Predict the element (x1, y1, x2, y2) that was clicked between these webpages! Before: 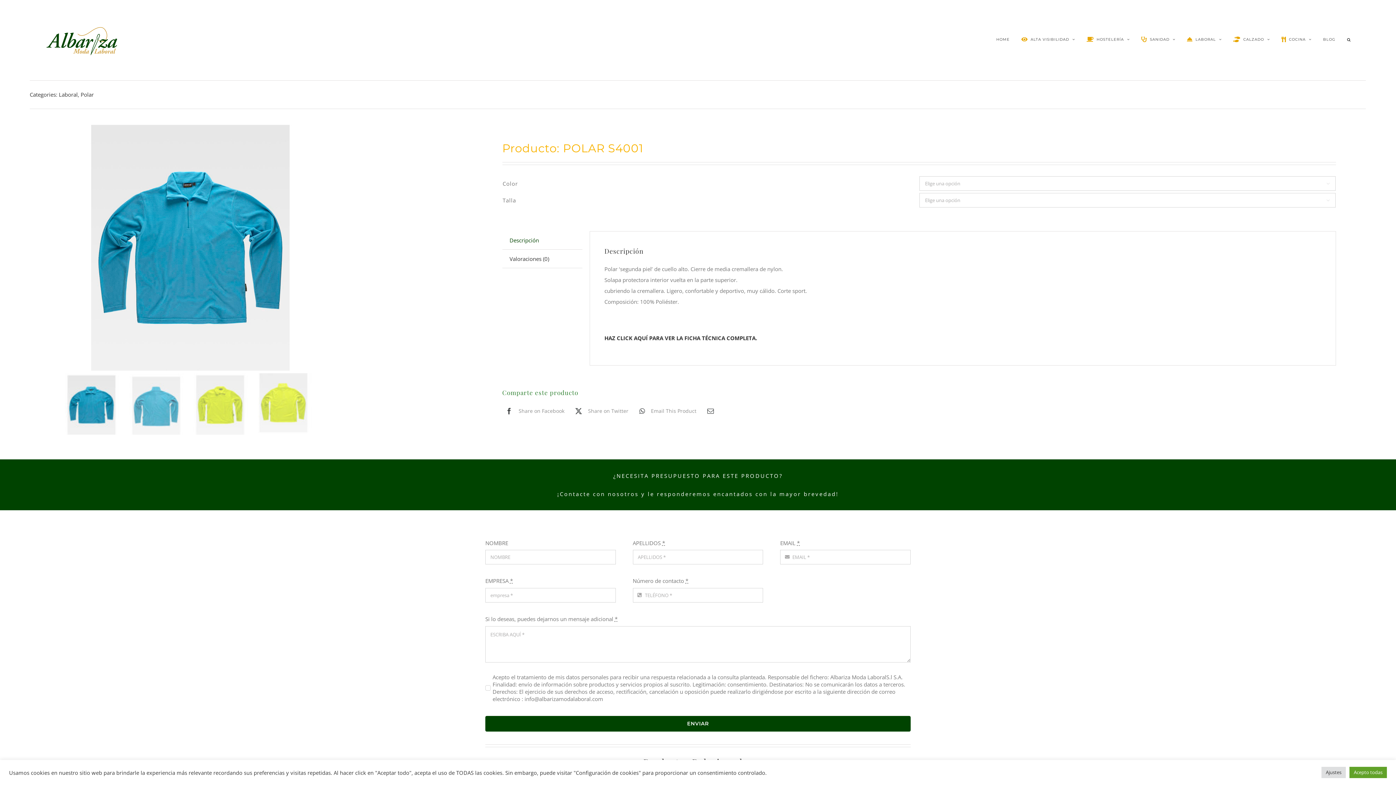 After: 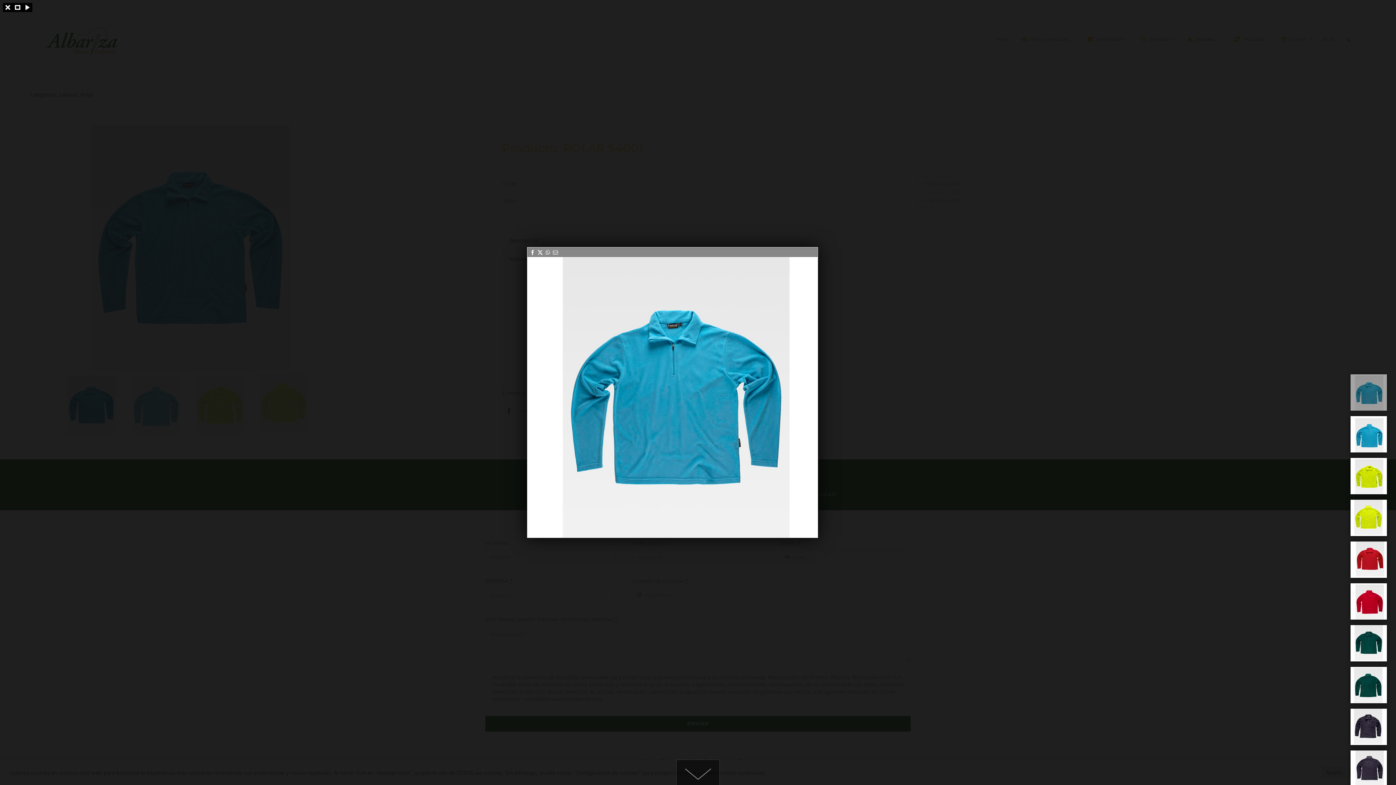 Action: bbox: (59, 116, 314, 370)